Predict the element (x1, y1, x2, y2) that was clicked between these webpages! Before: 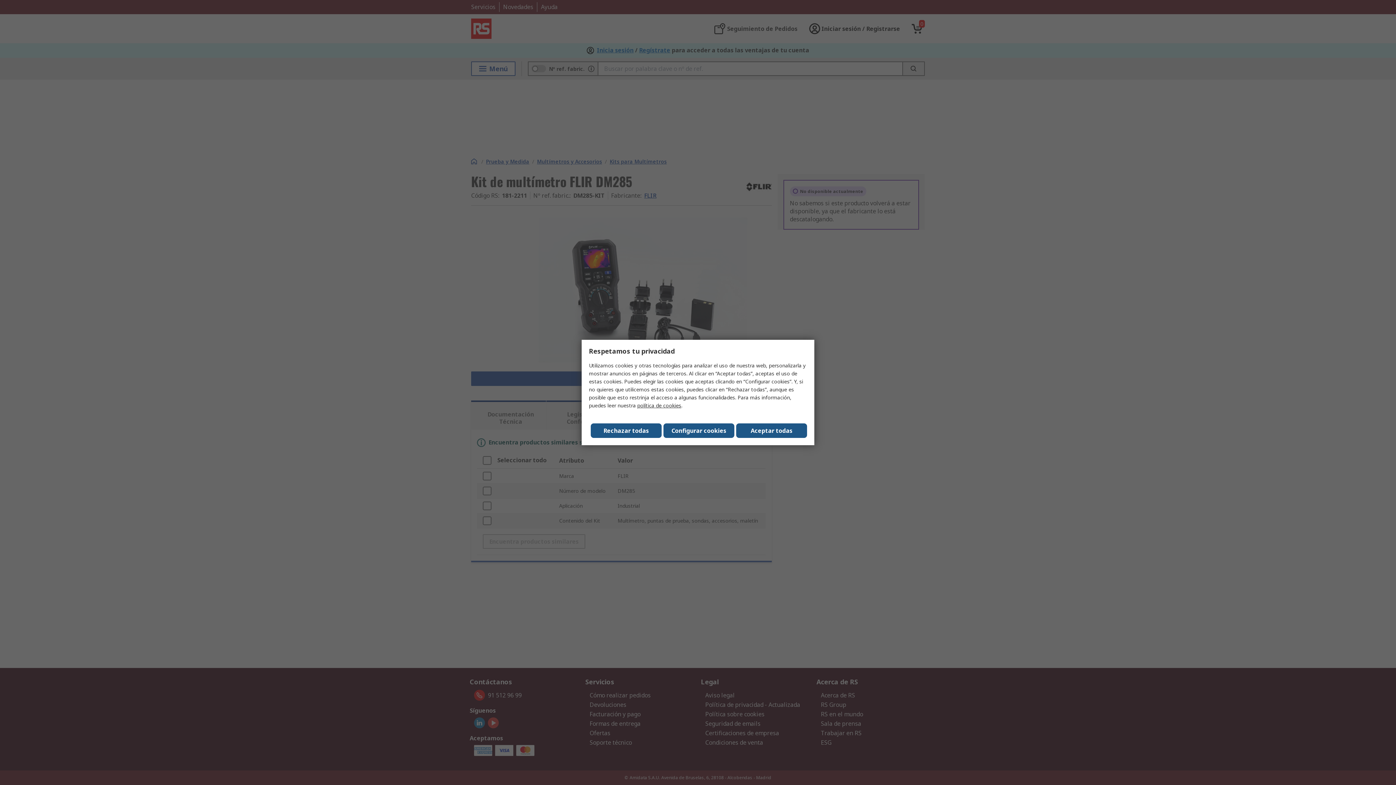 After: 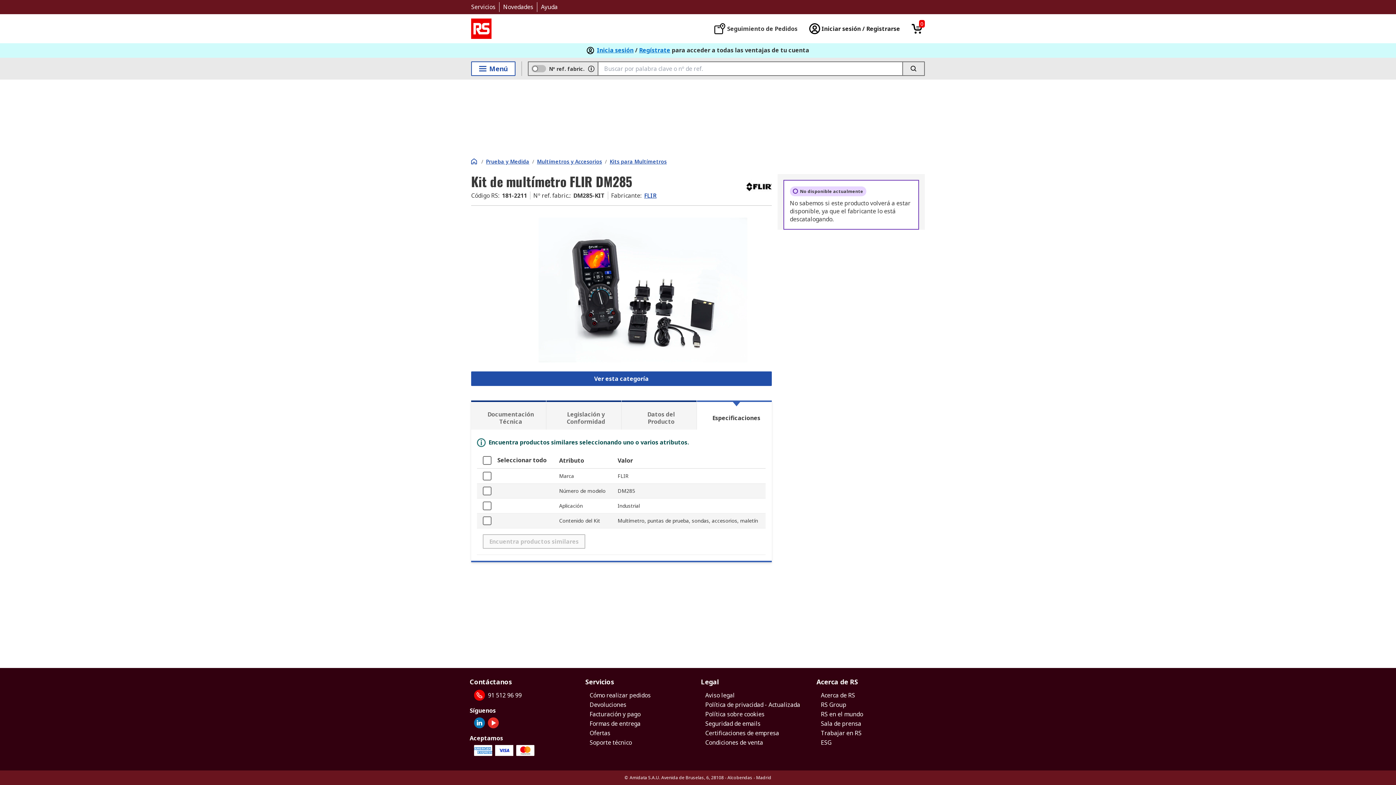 Action: label: Rechazar todas bbox: (590, 423, 661, 438)